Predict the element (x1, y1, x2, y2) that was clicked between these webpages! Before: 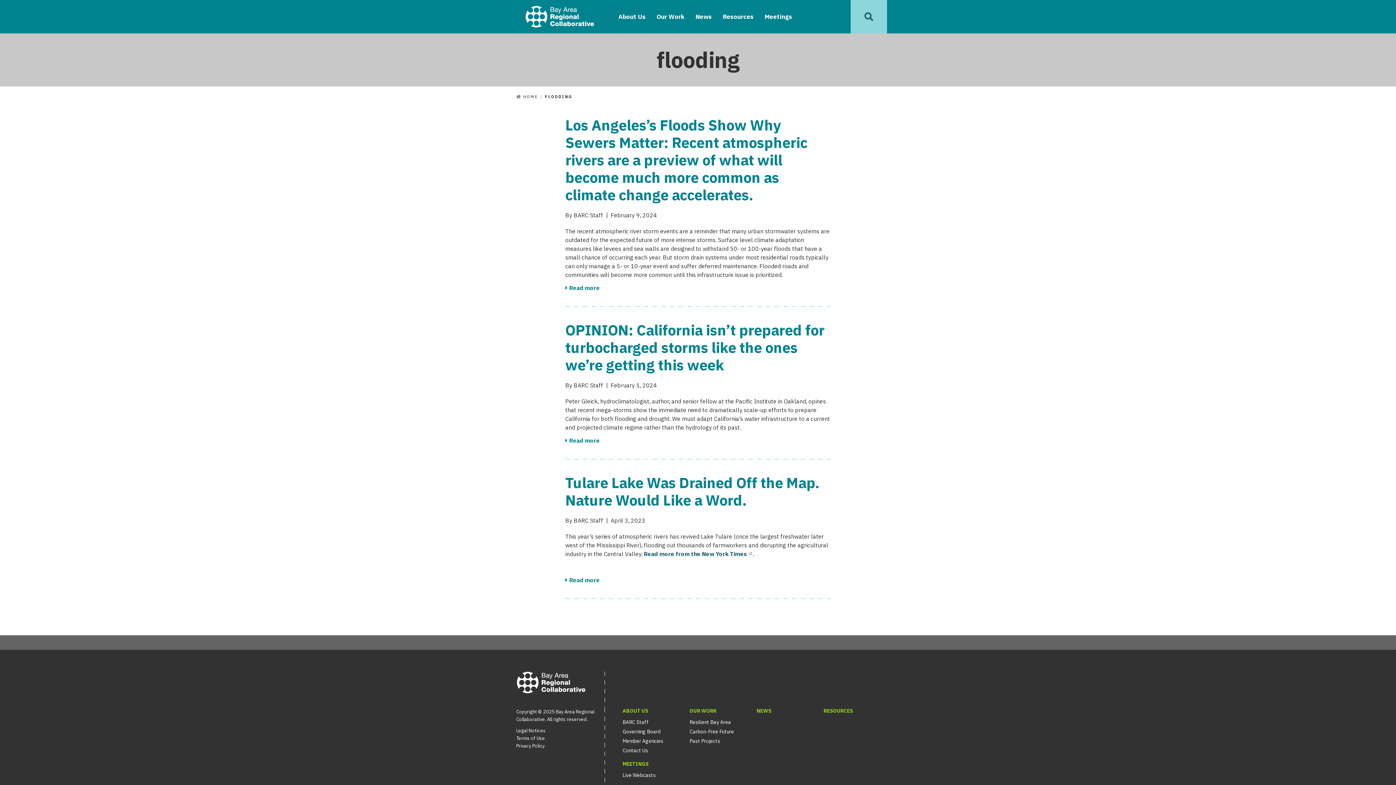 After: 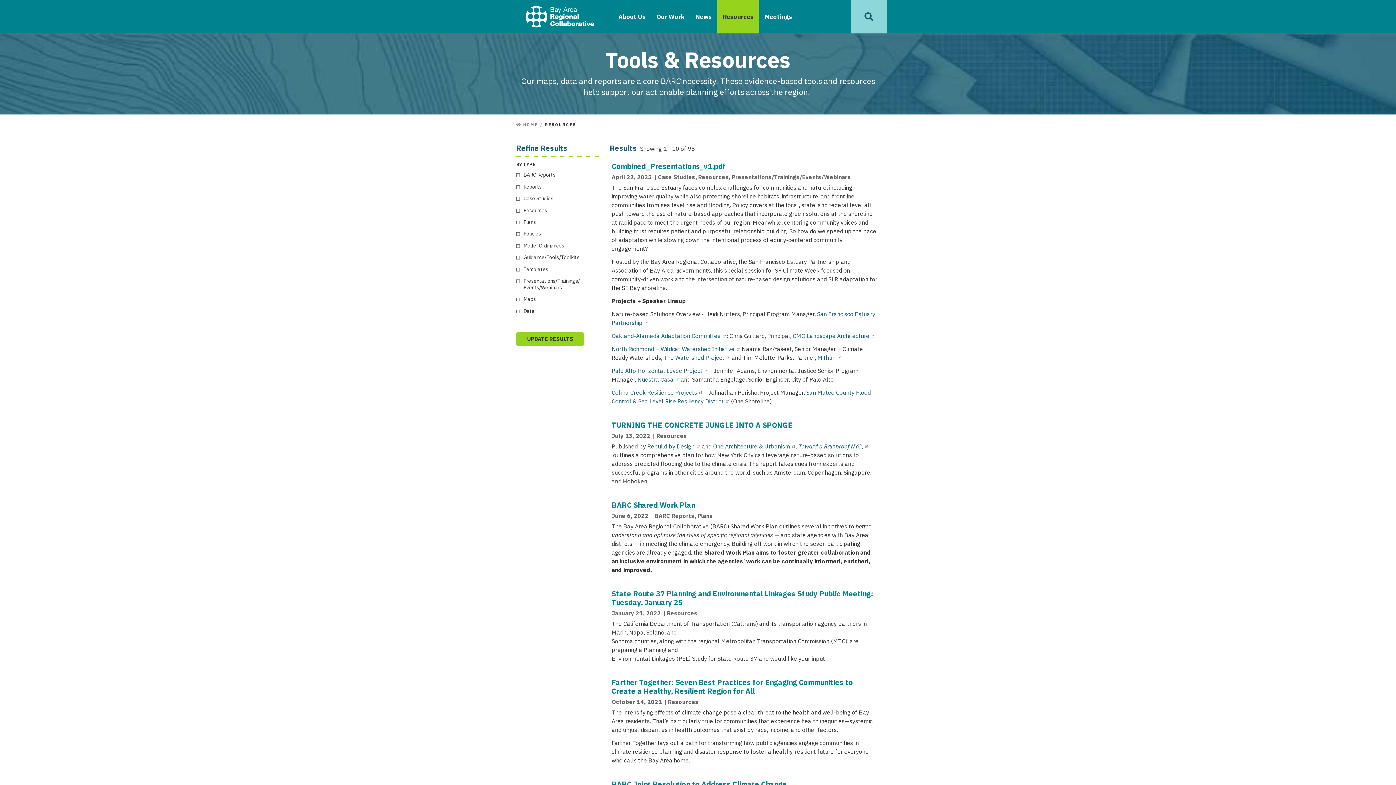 Action: label: RESOURCES bbox: (823, 708, 853, 714)